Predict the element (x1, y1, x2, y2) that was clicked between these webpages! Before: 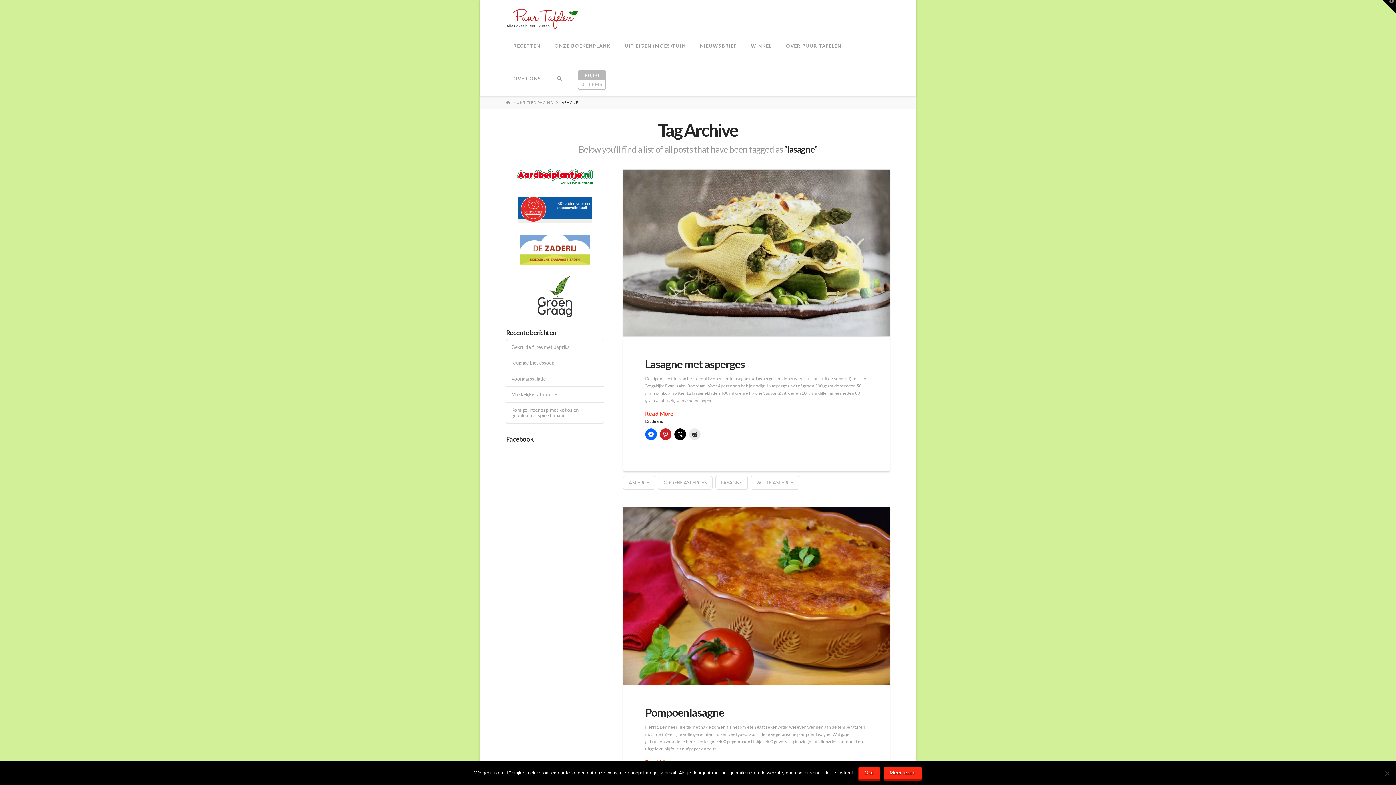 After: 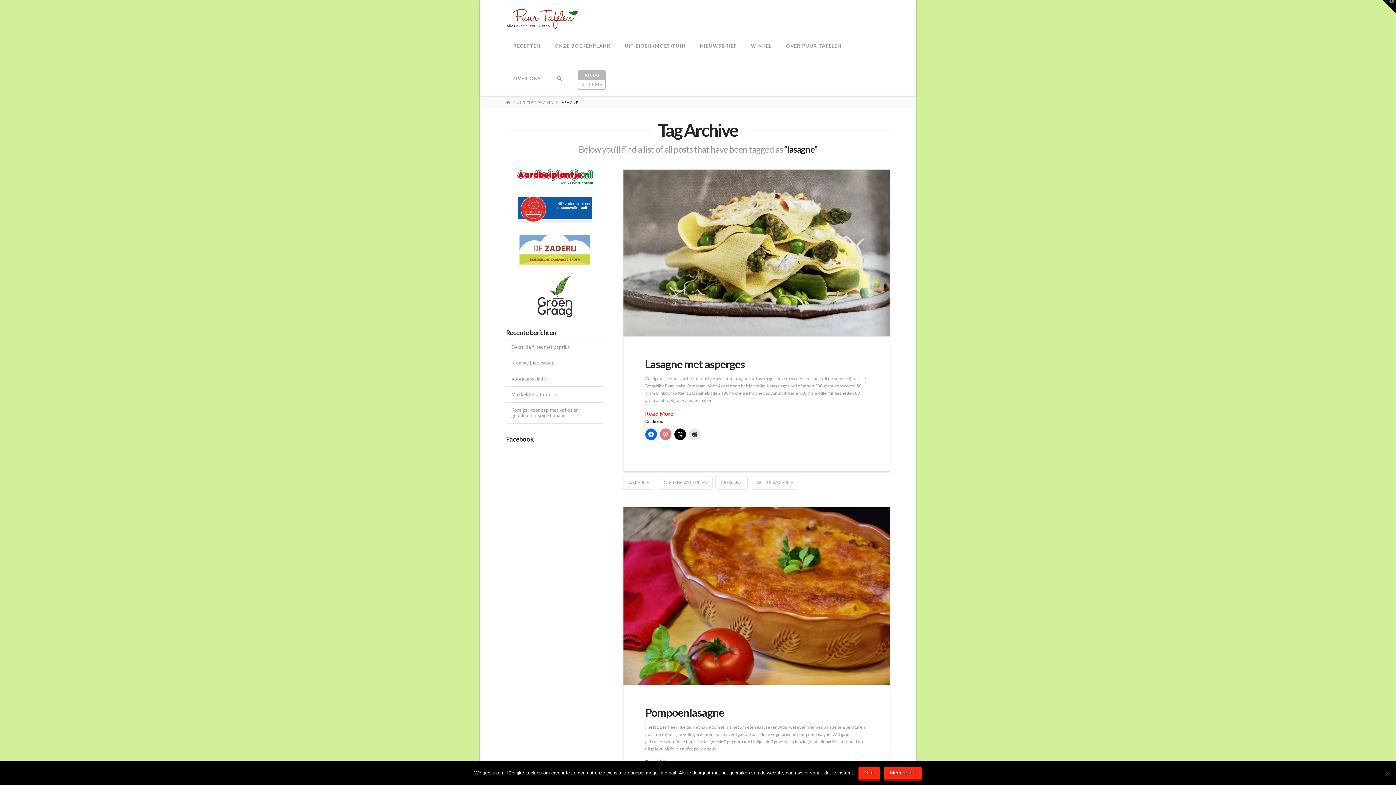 Action: bbox: (659, 428, 671, 440)